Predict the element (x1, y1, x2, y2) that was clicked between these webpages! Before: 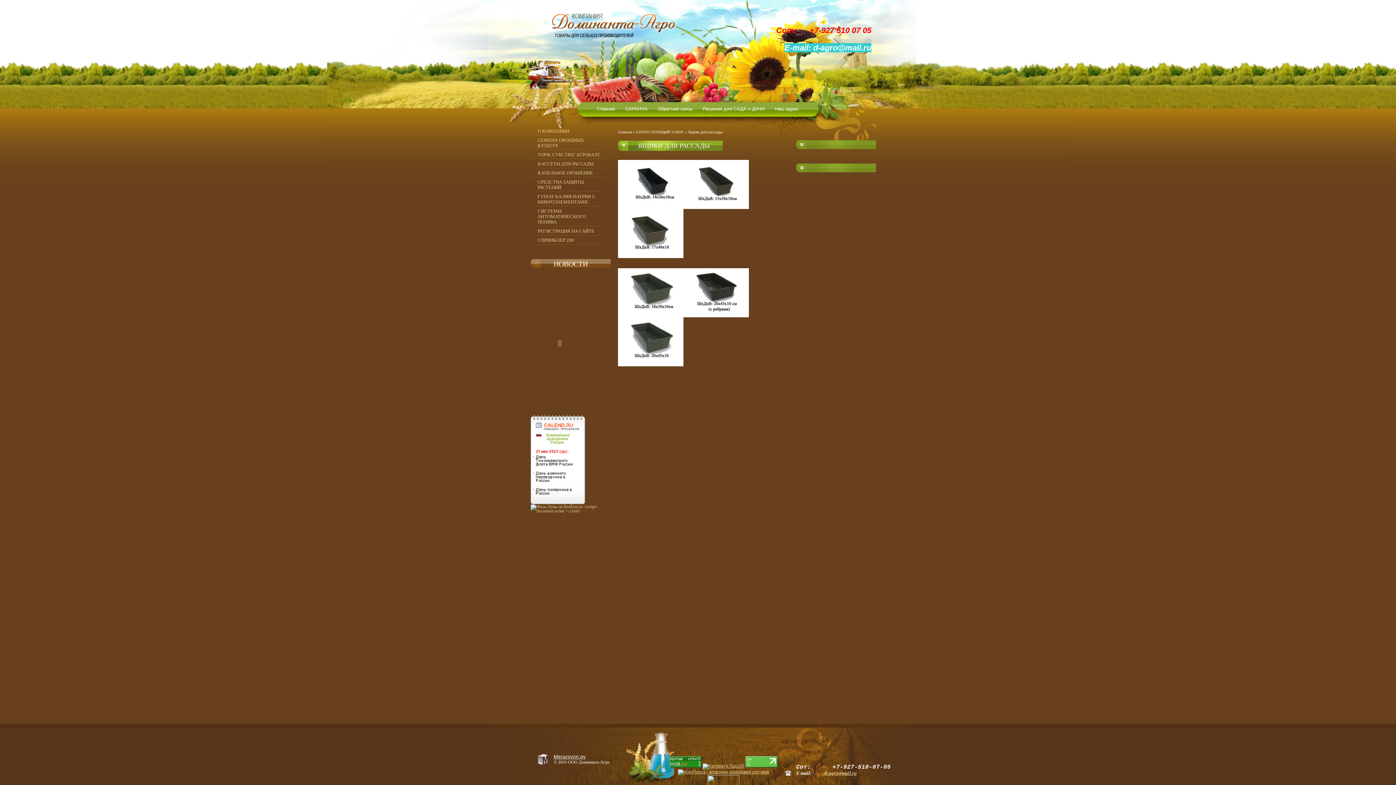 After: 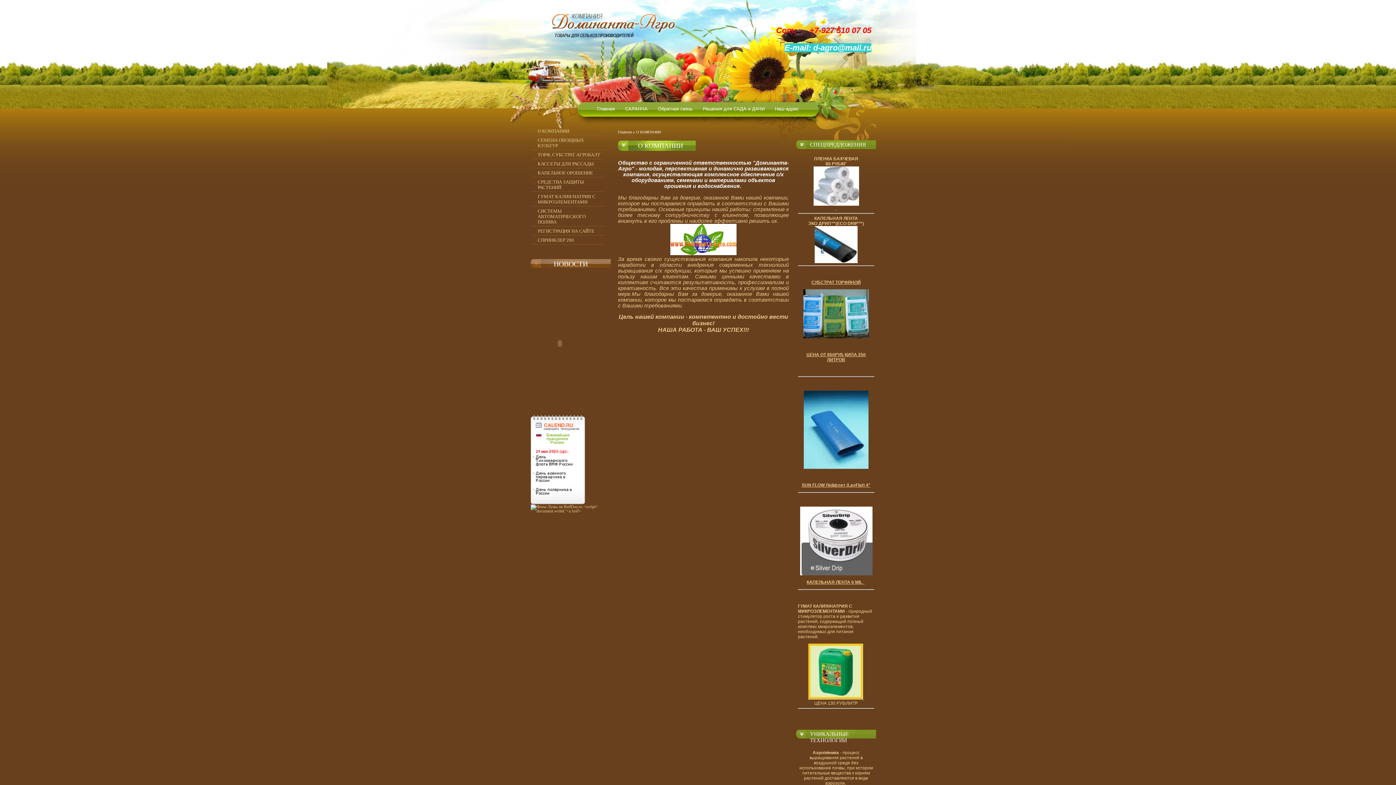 Action: bbox: (532, 126, 605, 135) label: О КОМПАНИИ